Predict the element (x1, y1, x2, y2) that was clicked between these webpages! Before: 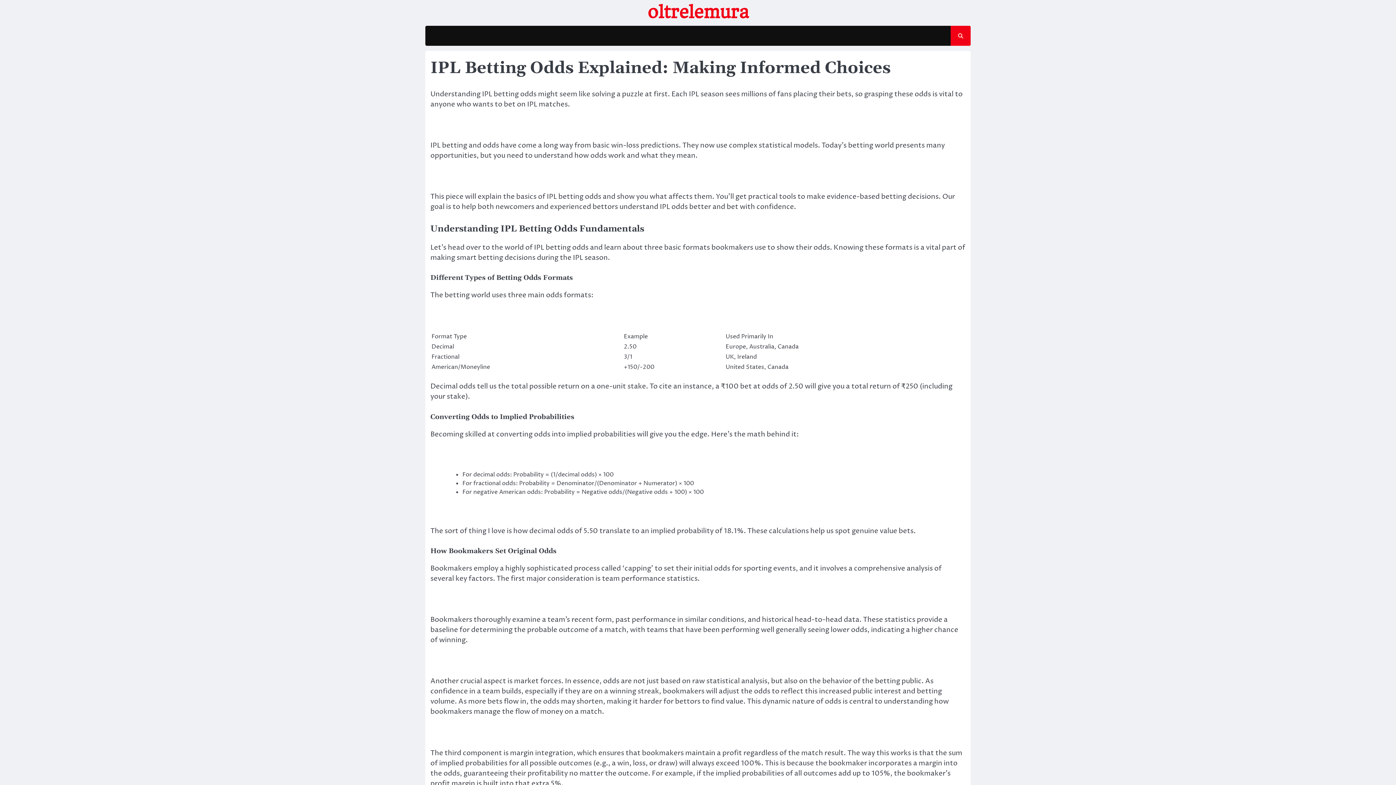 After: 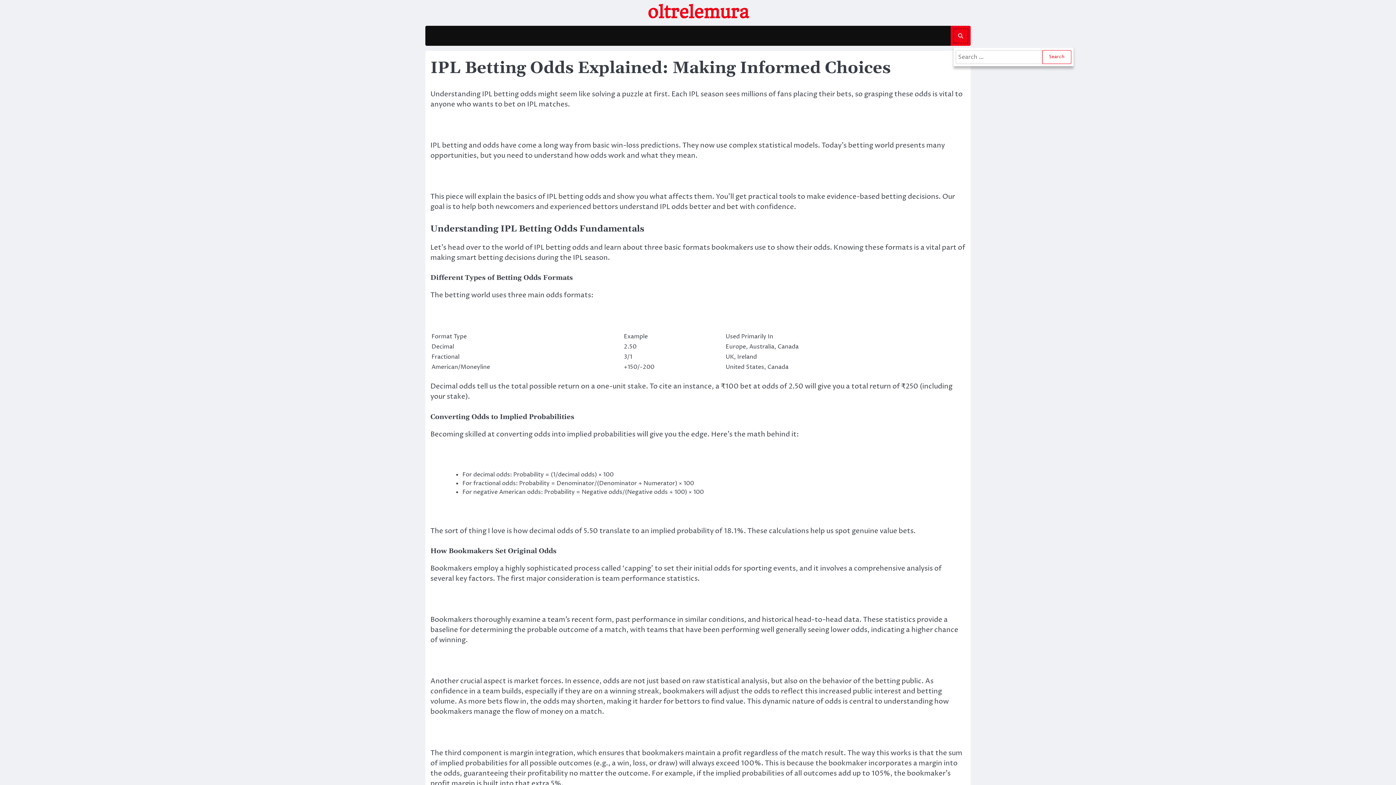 Action: bbox: (953, 28, 968, 43)